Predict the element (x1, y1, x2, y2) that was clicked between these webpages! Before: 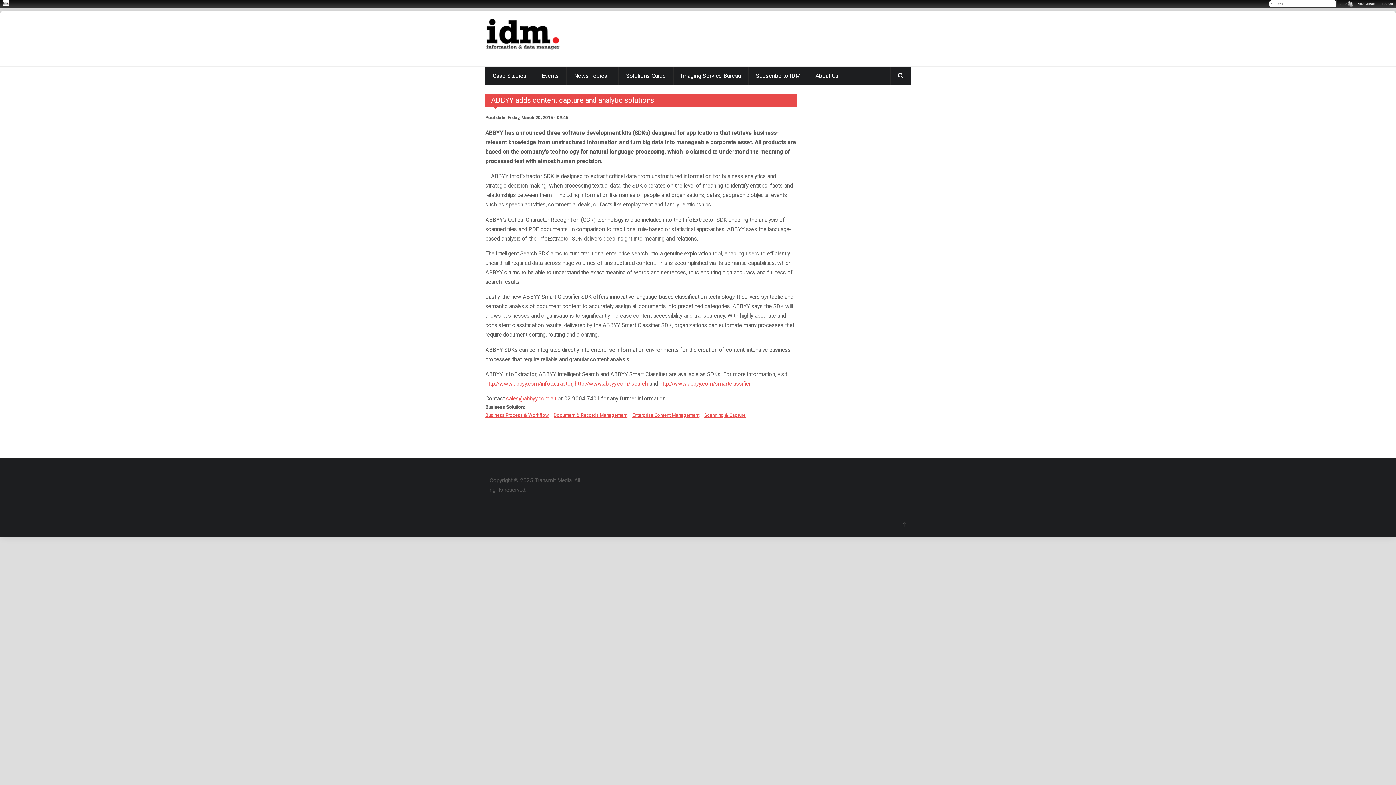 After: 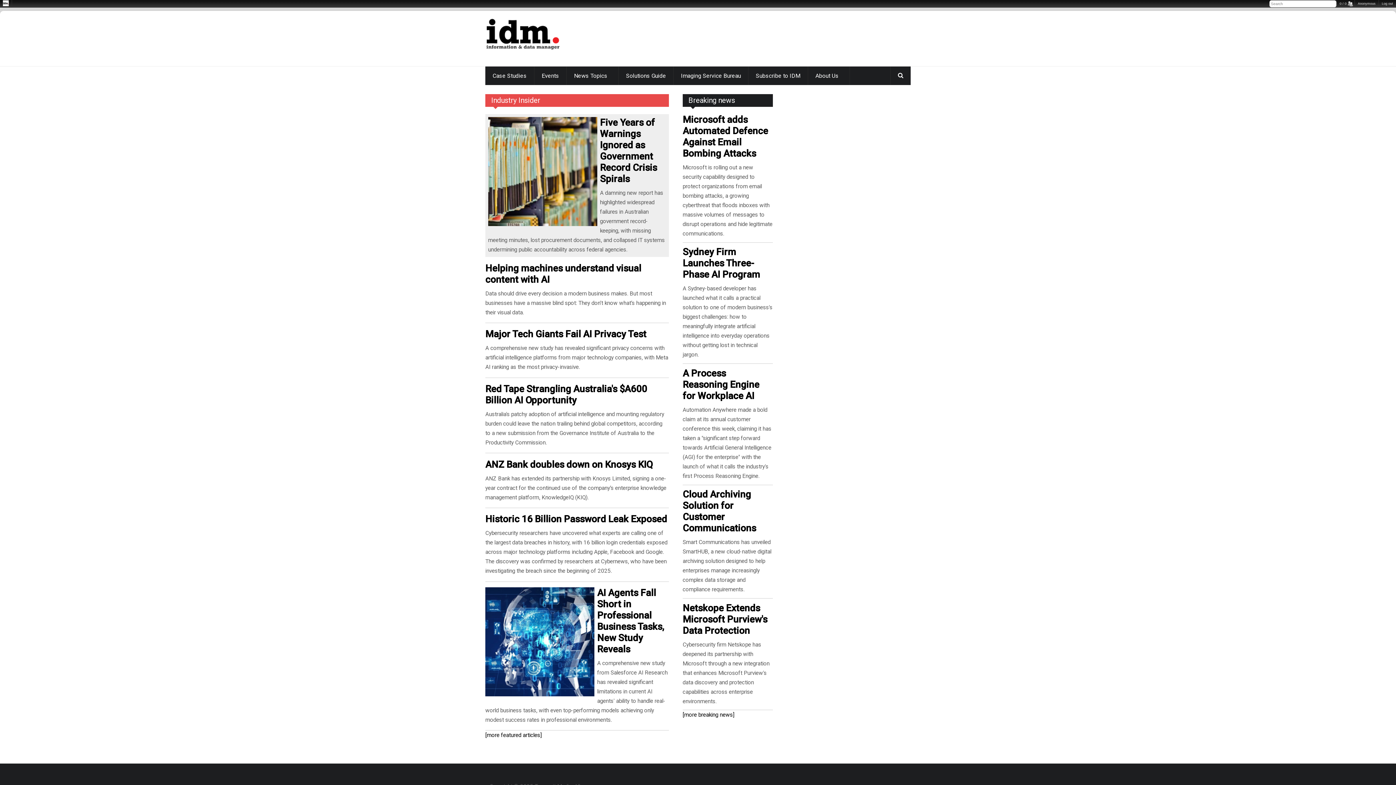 Action: bbox: (808, 66, 849, 85) label: About Us